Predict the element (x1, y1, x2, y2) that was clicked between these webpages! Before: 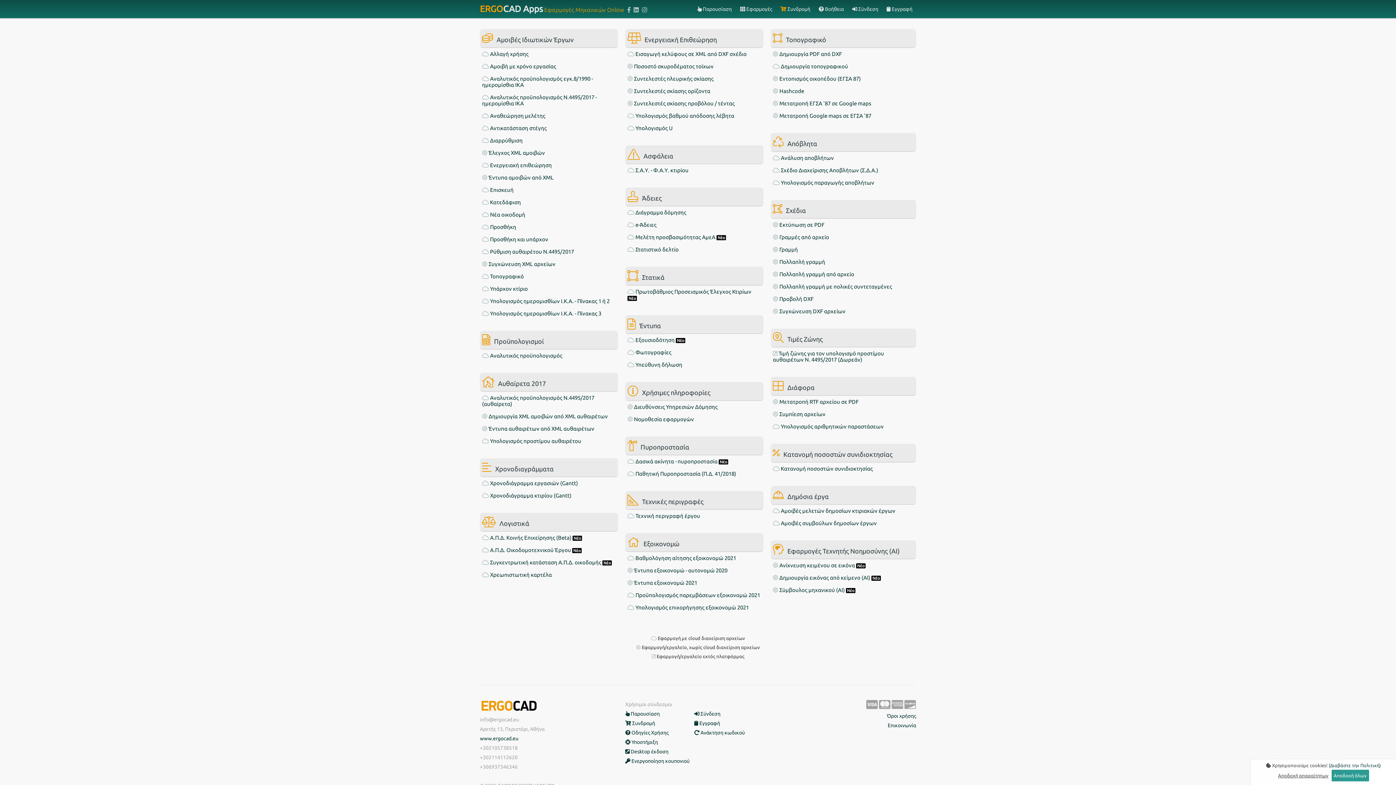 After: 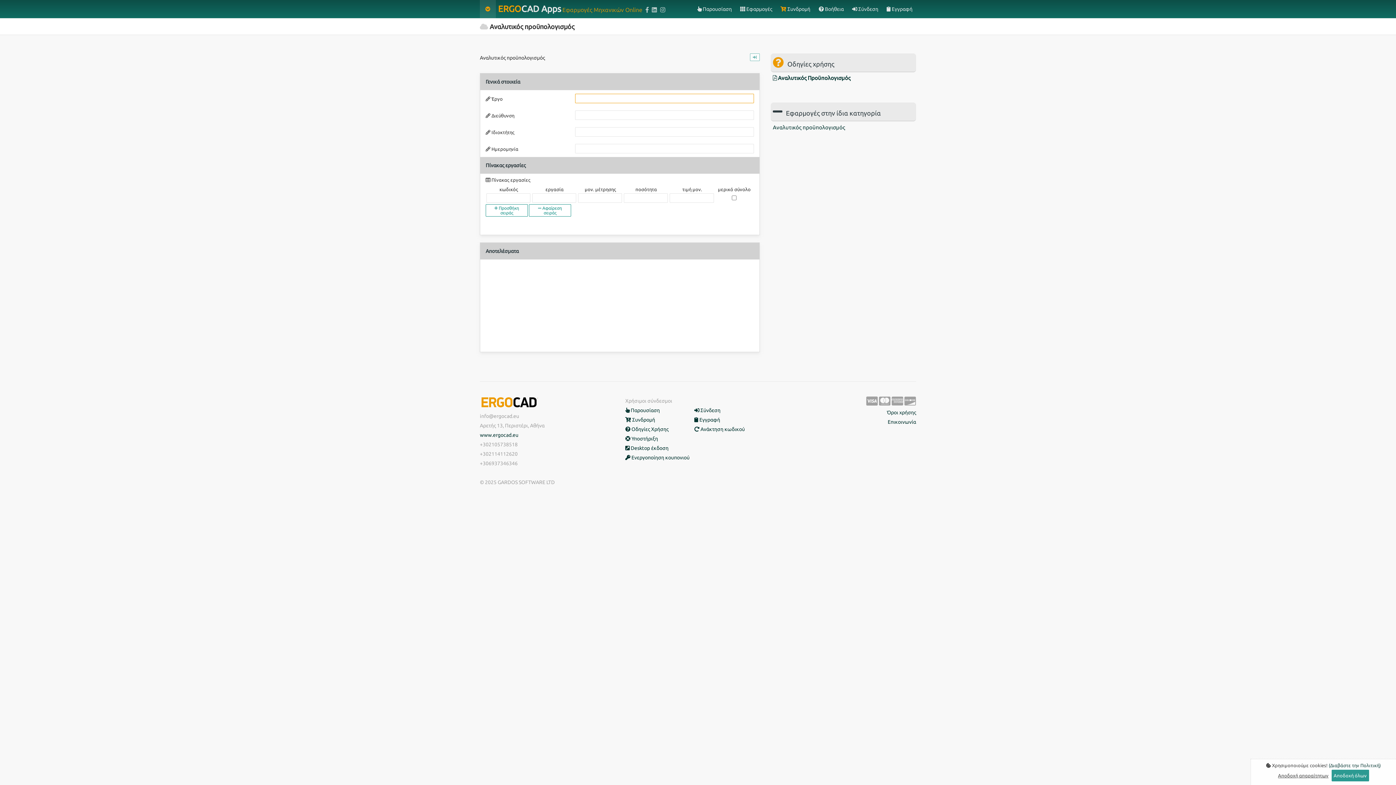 Action: label:  Αναλυτικός προϋπολογισμός bbox: (480, 349, 618, 361)